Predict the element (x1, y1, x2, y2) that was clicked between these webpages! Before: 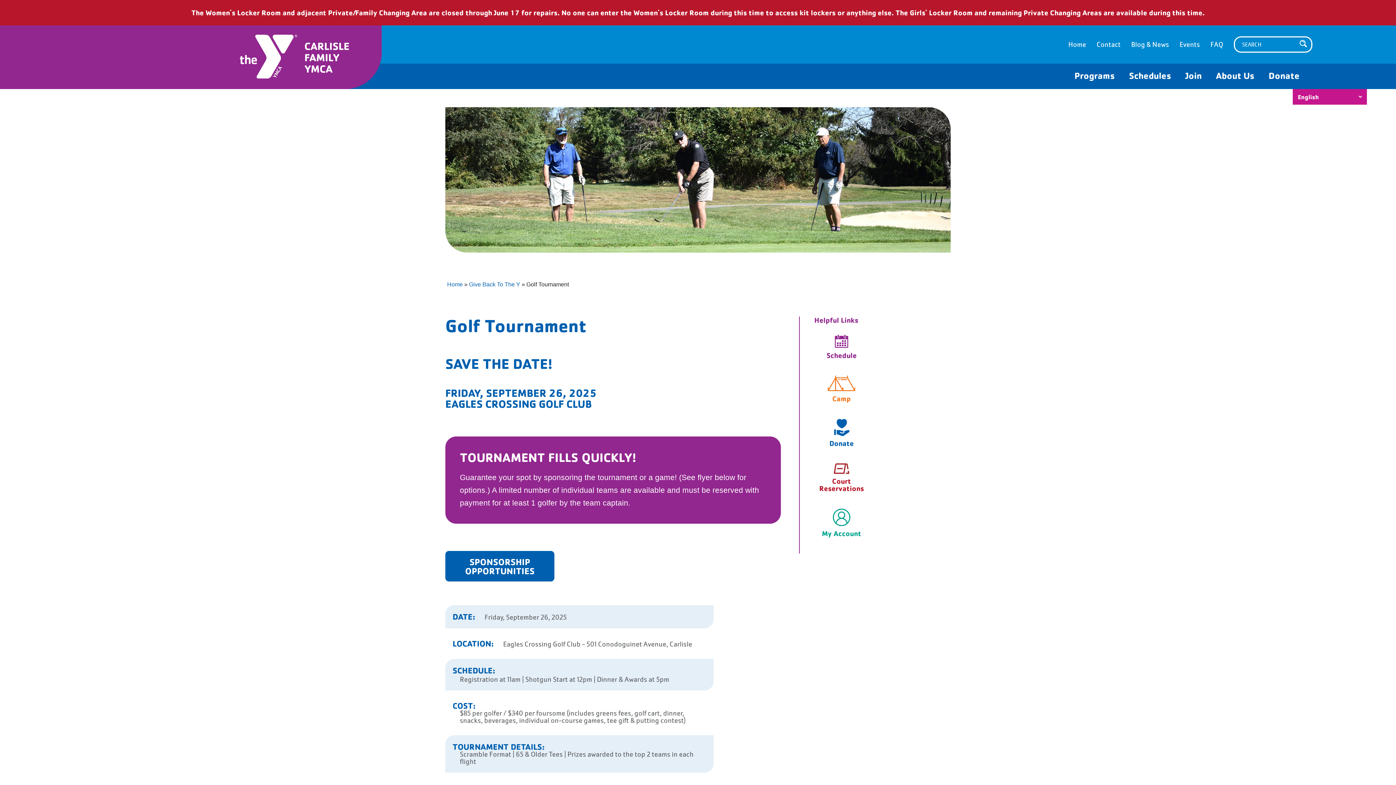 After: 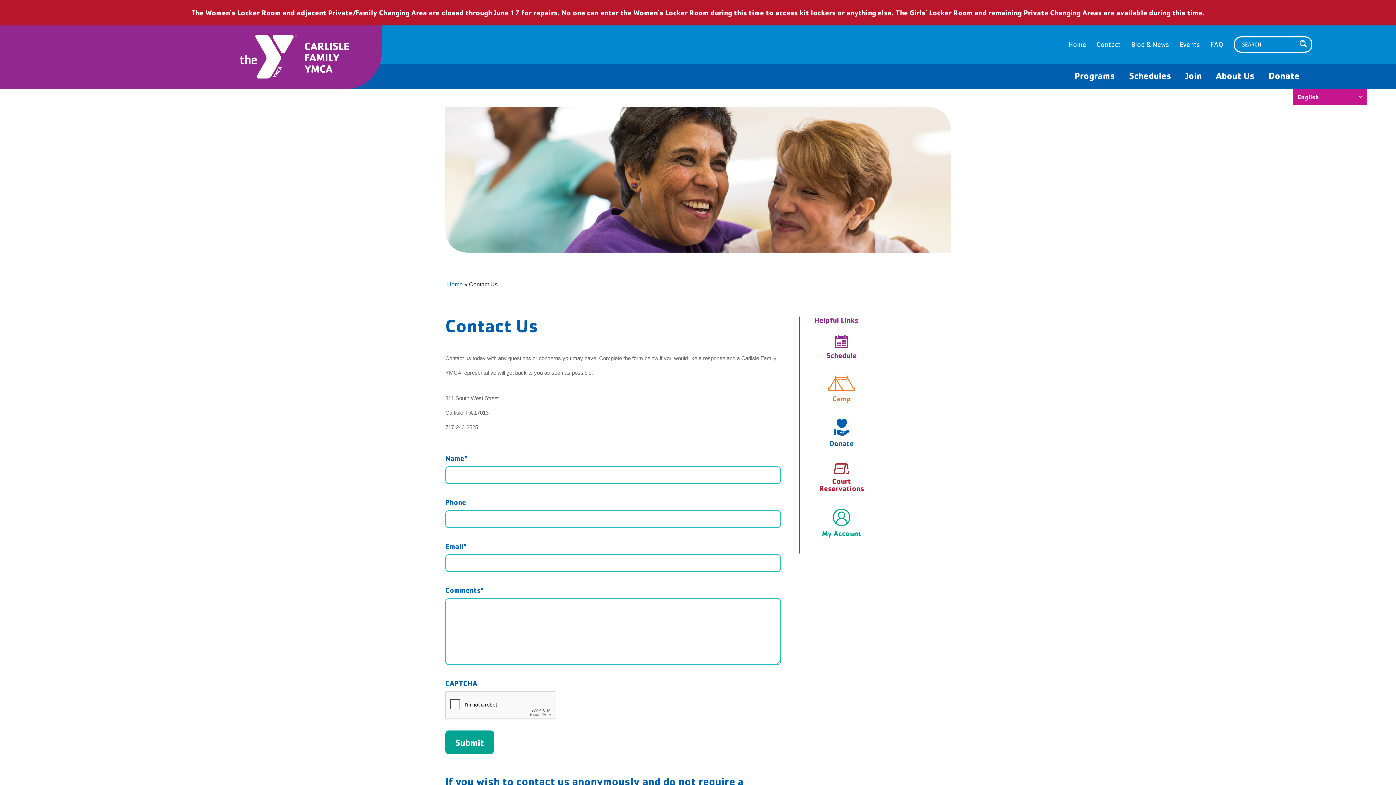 Action: bbox: (1096, 40, 1120, 48) label: Contact